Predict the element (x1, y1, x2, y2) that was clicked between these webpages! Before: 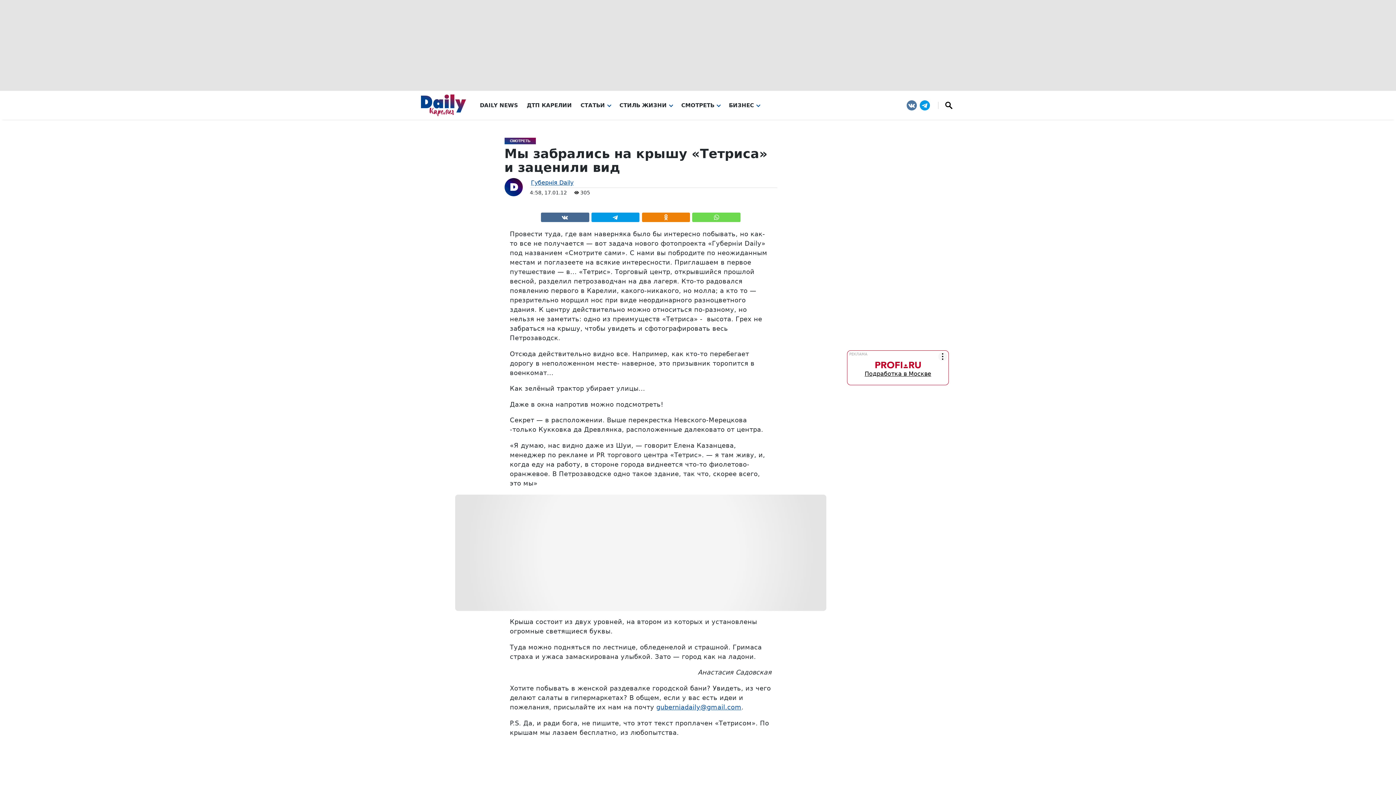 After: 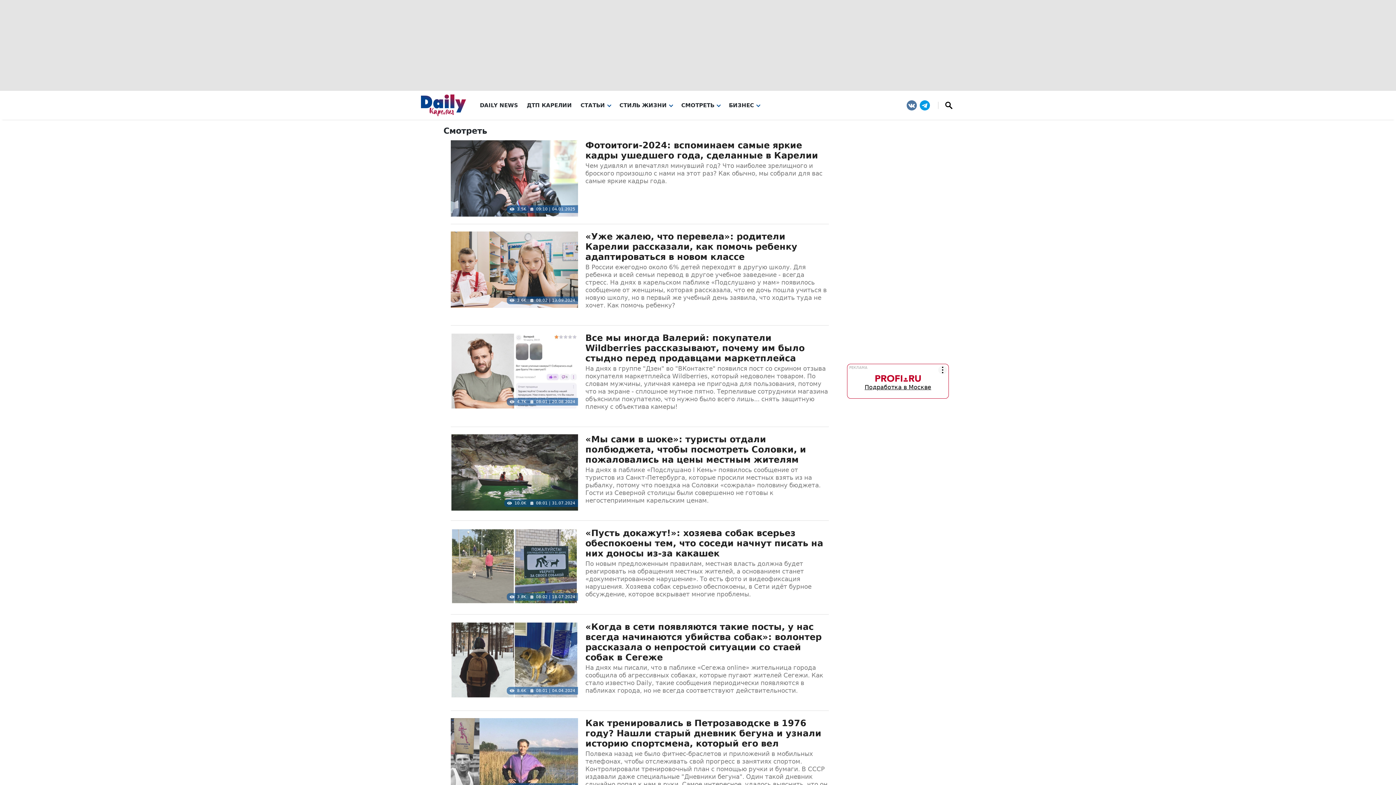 Action: label: СМОТРЕТЬ bbox: (681, 102, 720, 108)